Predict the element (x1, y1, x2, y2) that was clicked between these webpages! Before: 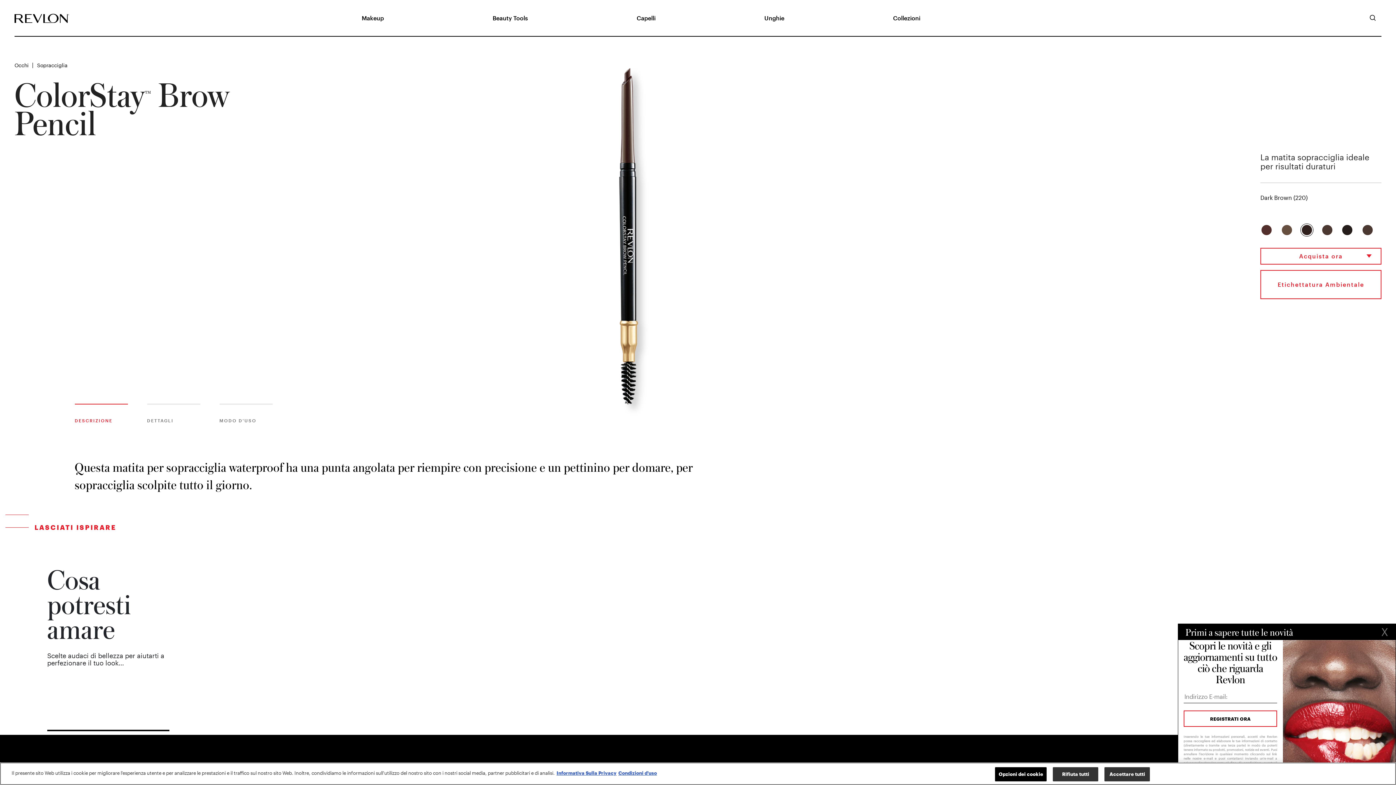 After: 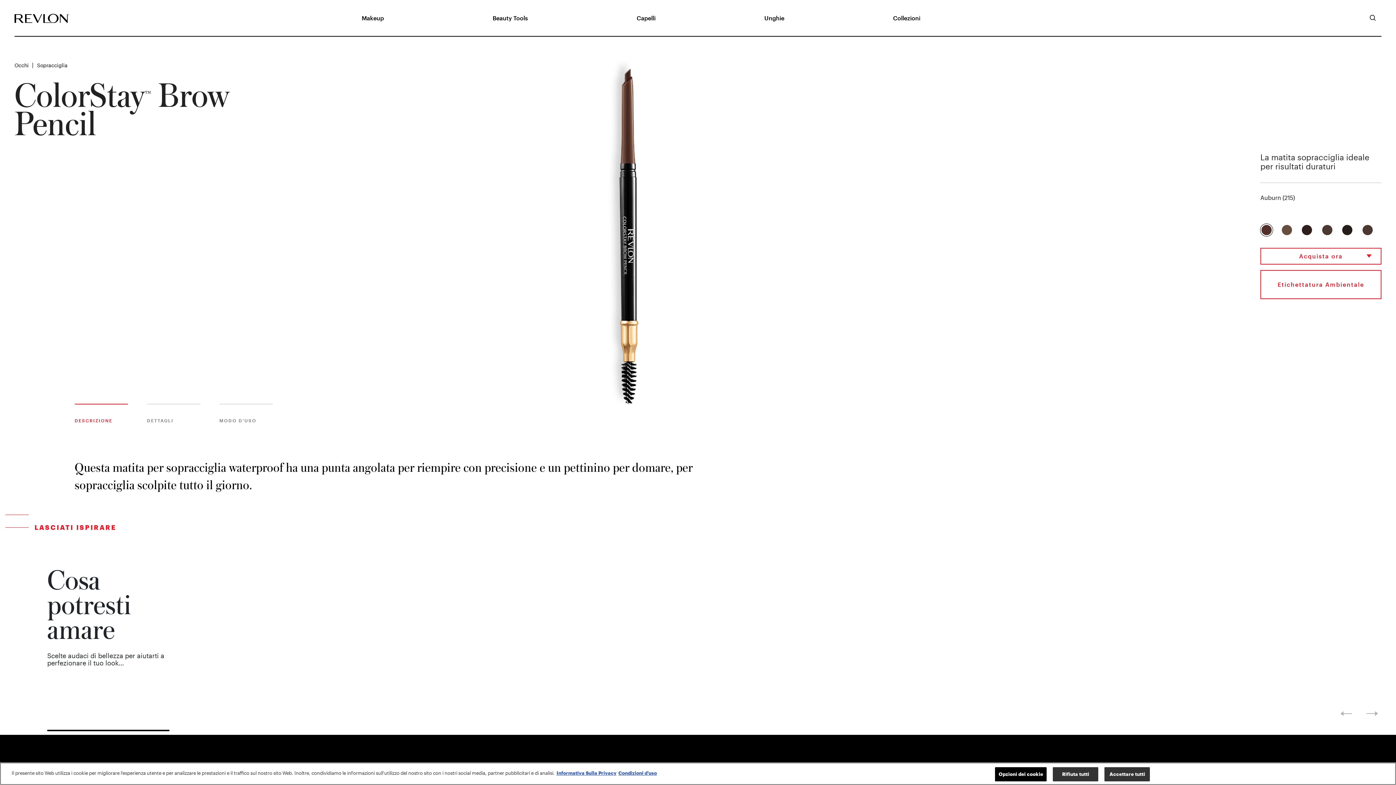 Action: bbox: (1260, 223, 1273, 236) label: Auburn (215)